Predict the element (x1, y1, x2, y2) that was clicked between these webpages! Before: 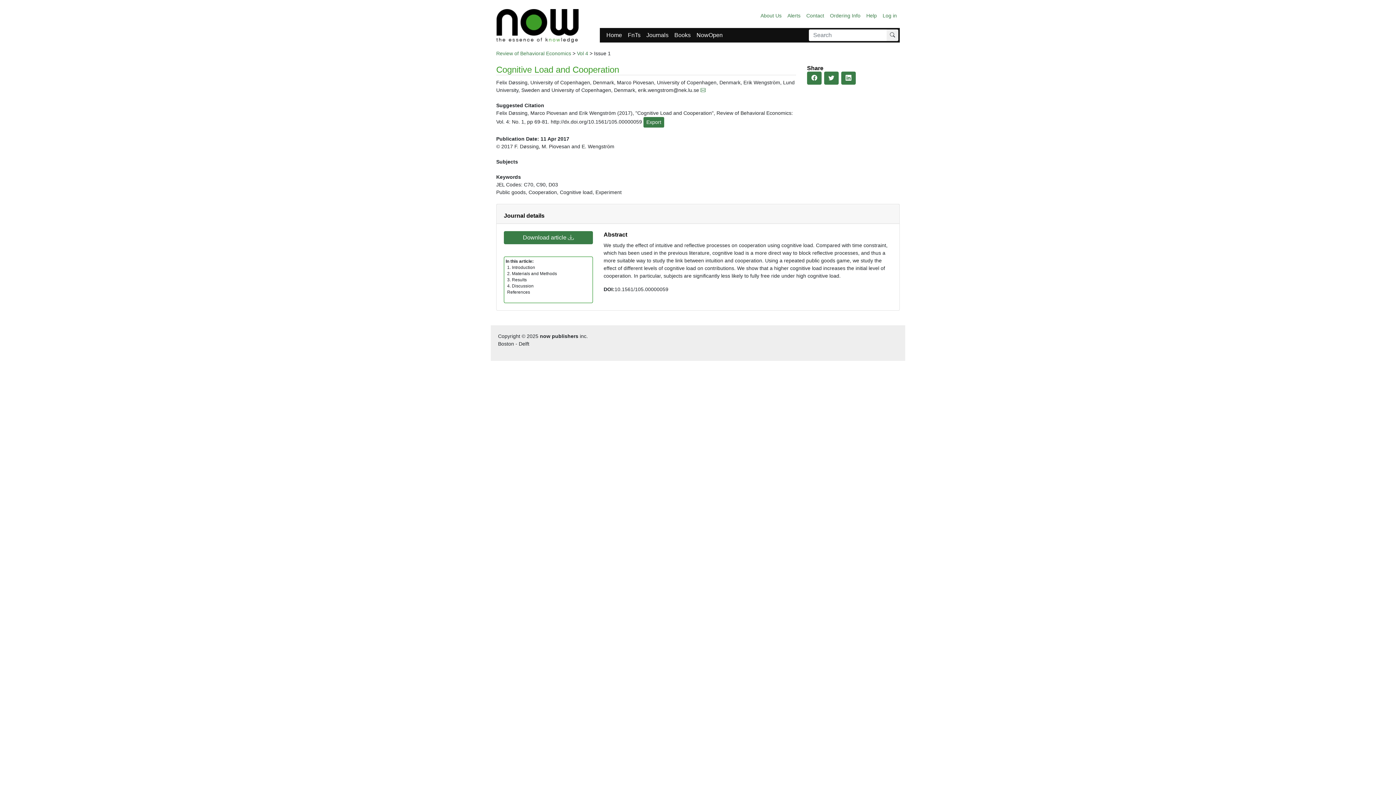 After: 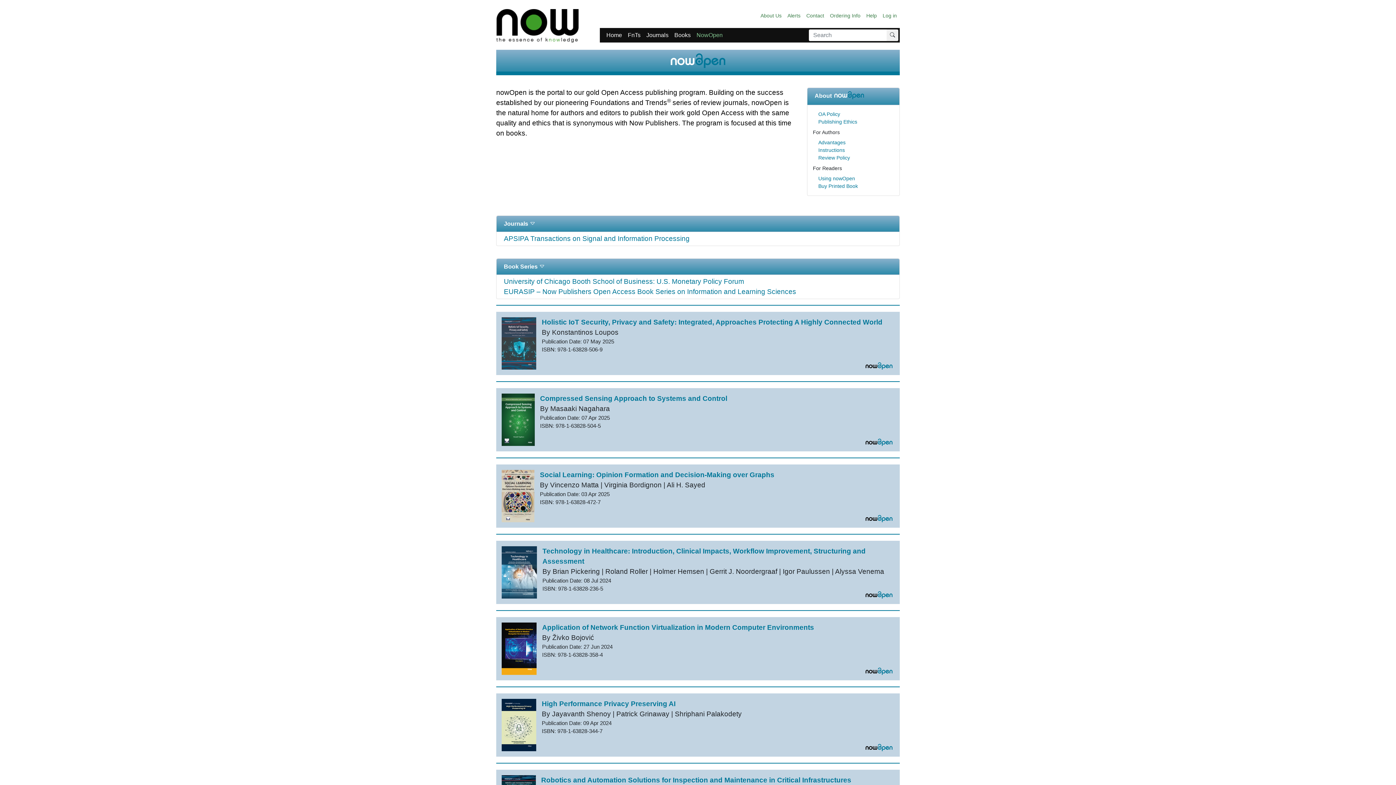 Action: bbox: (693, 28, 725, 42) label: NowOpen